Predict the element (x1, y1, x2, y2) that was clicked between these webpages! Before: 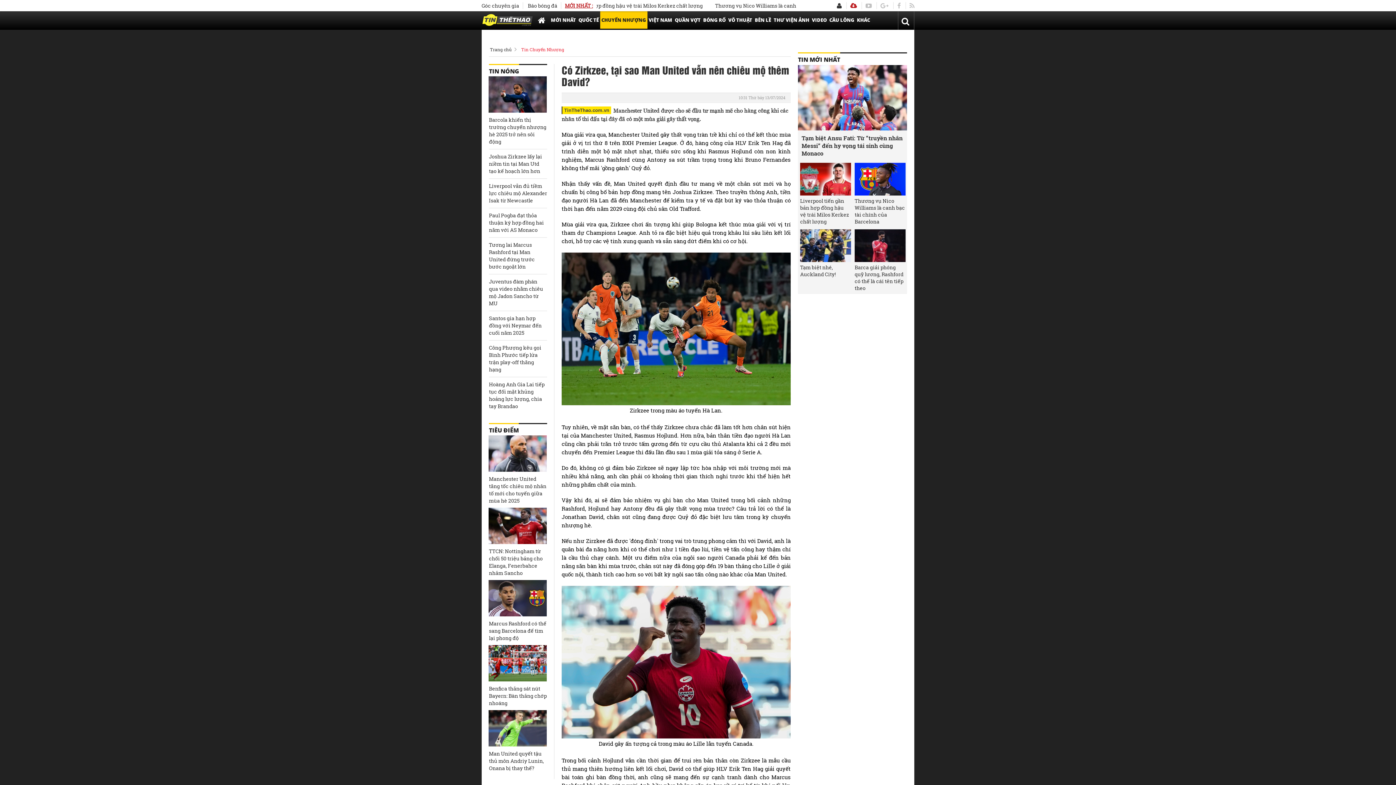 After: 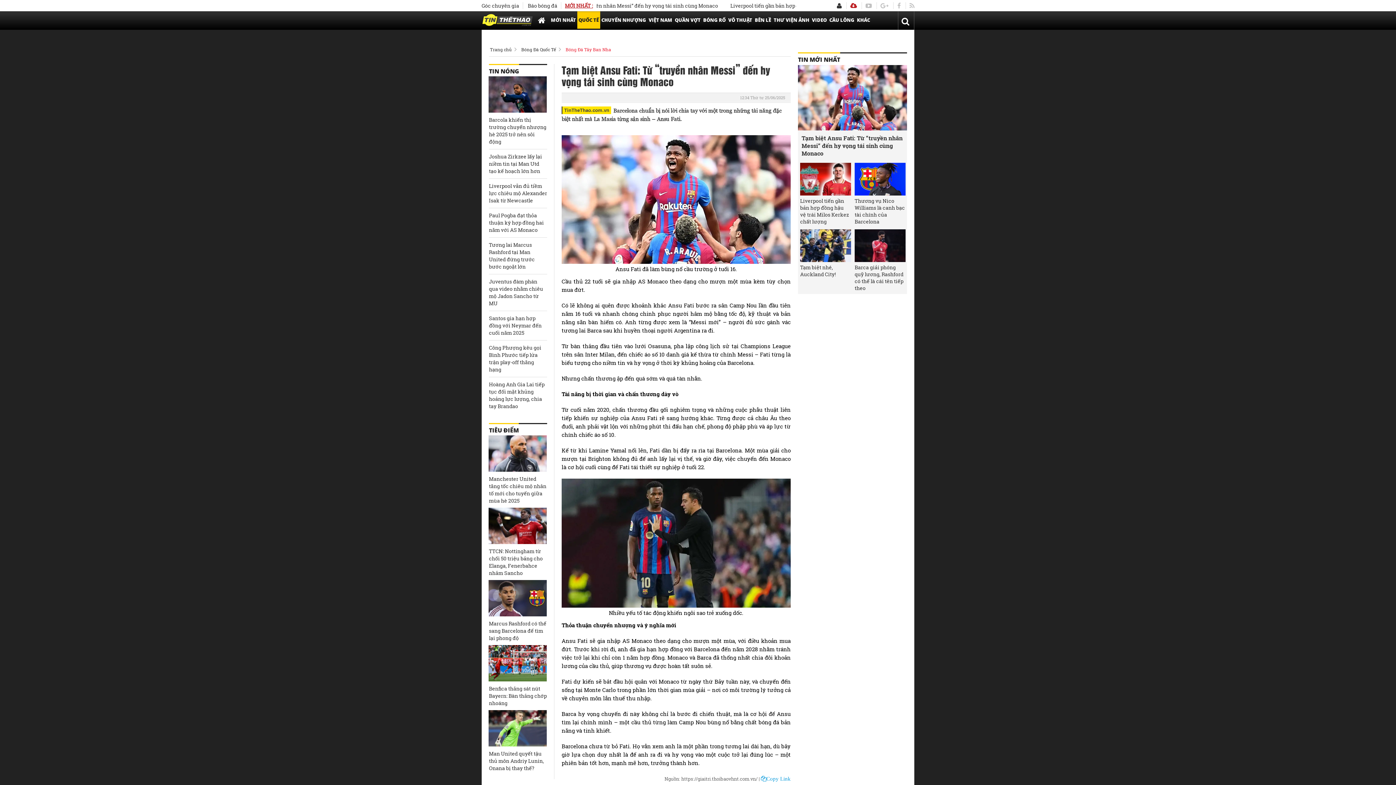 Action: bbox: (798, 65, 907, 130)